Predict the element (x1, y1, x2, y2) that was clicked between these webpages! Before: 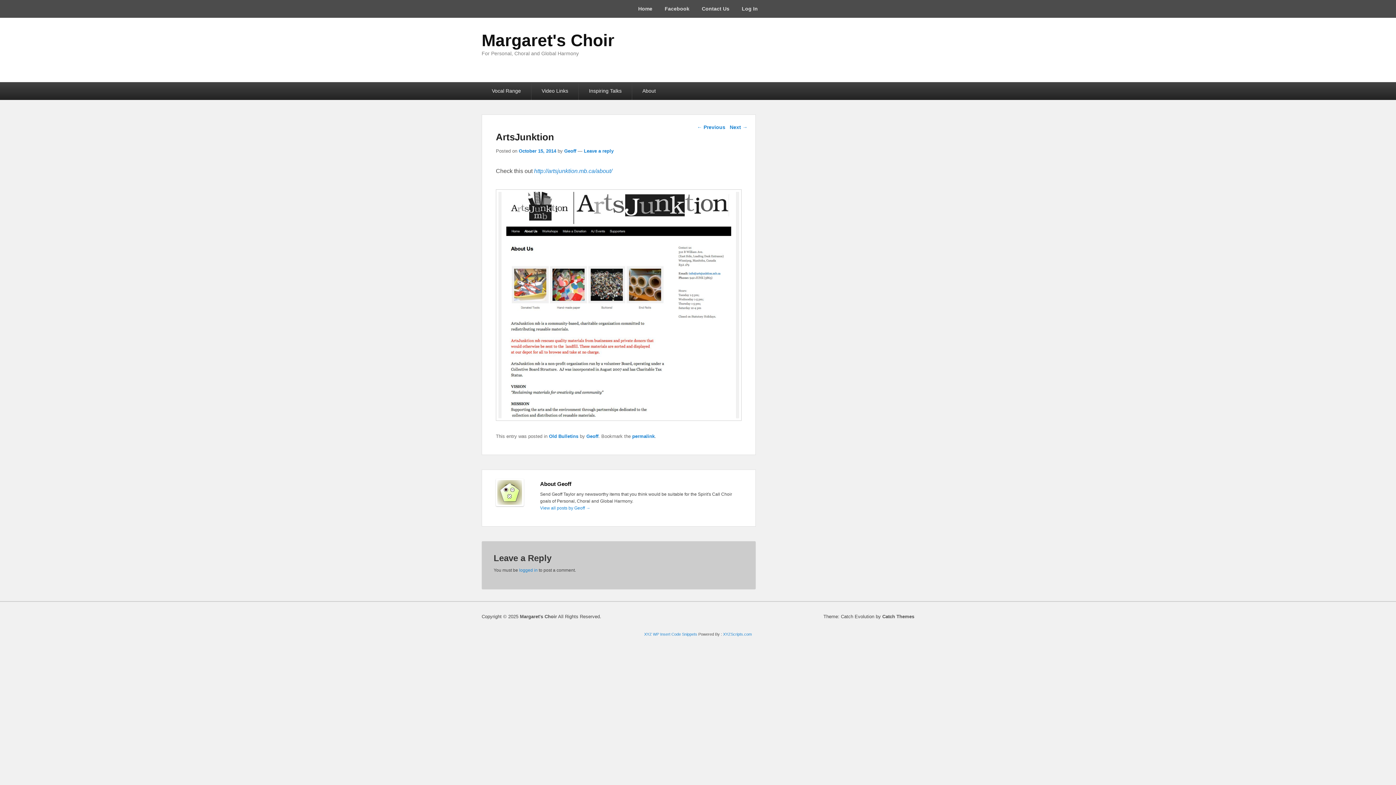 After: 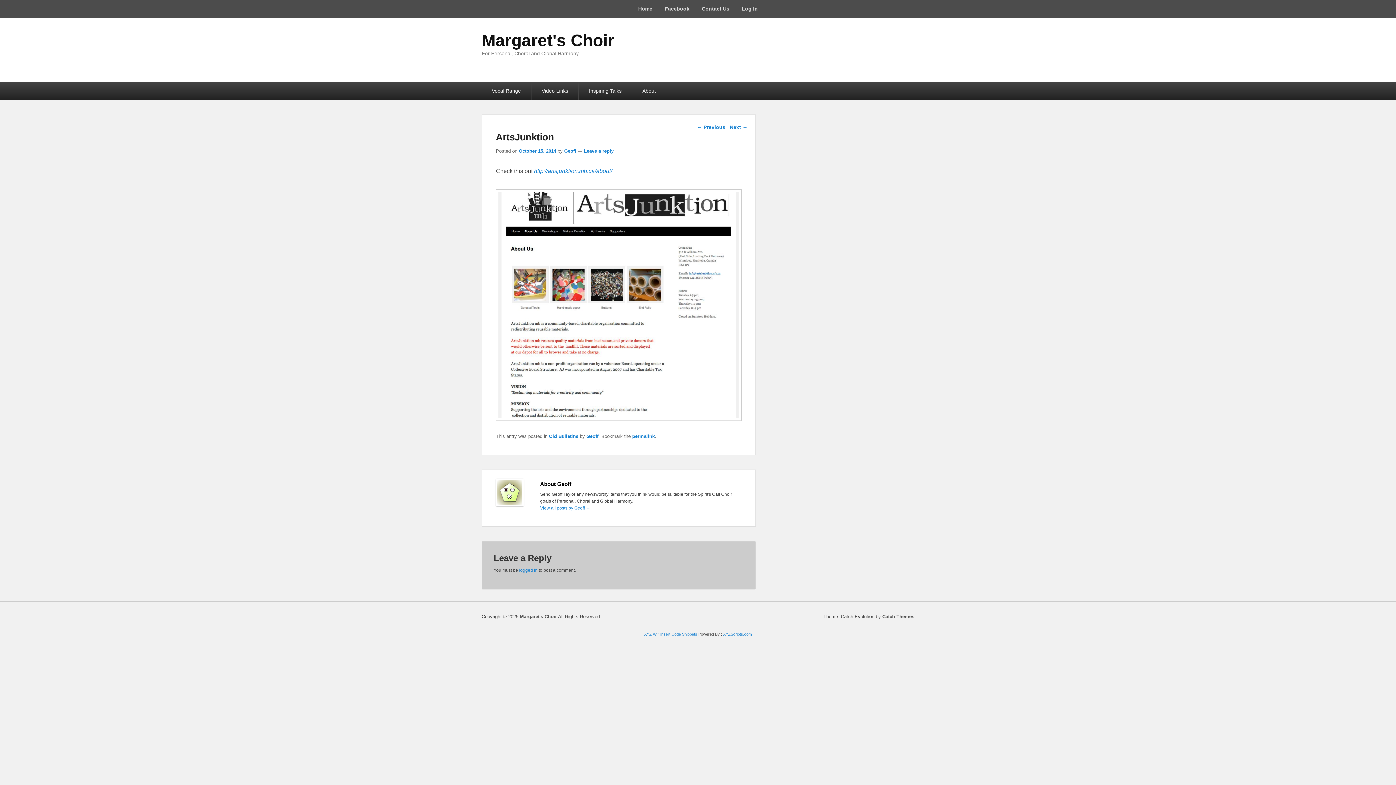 Action: bbox: (644, 632, 697, 636) label: XYZ WP Insert Code Snippets